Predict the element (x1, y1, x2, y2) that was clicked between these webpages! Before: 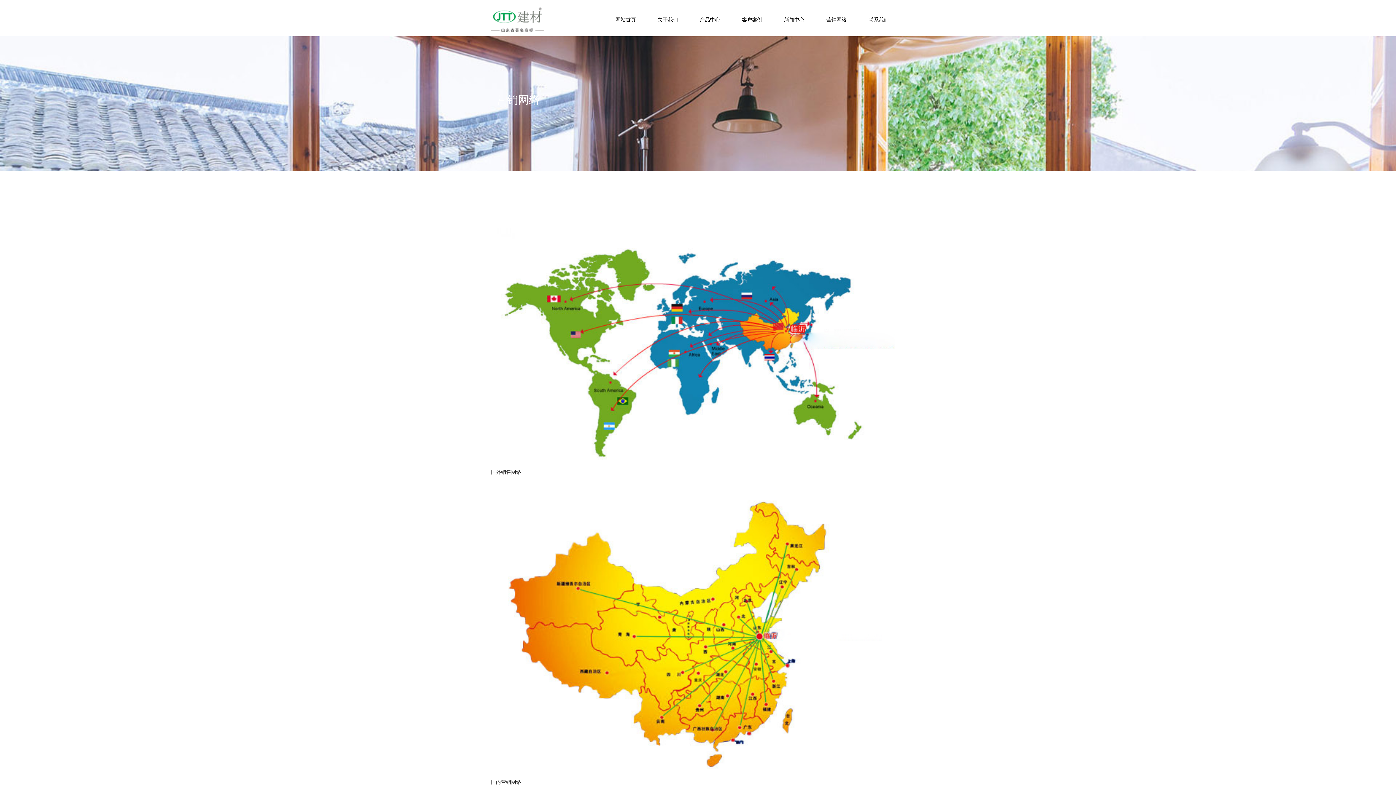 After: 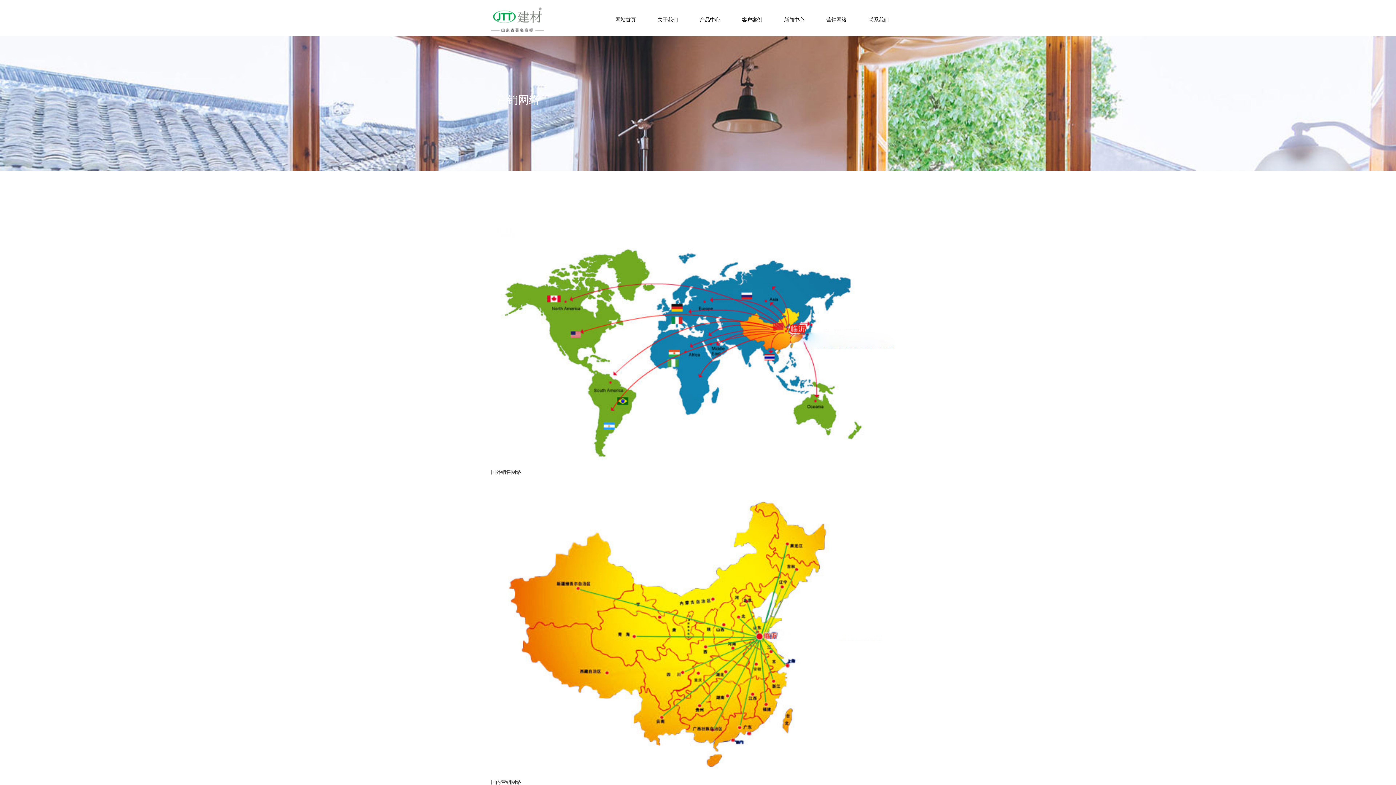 Action: label: 营销网络 bbox: (821, 10, 852, 29)